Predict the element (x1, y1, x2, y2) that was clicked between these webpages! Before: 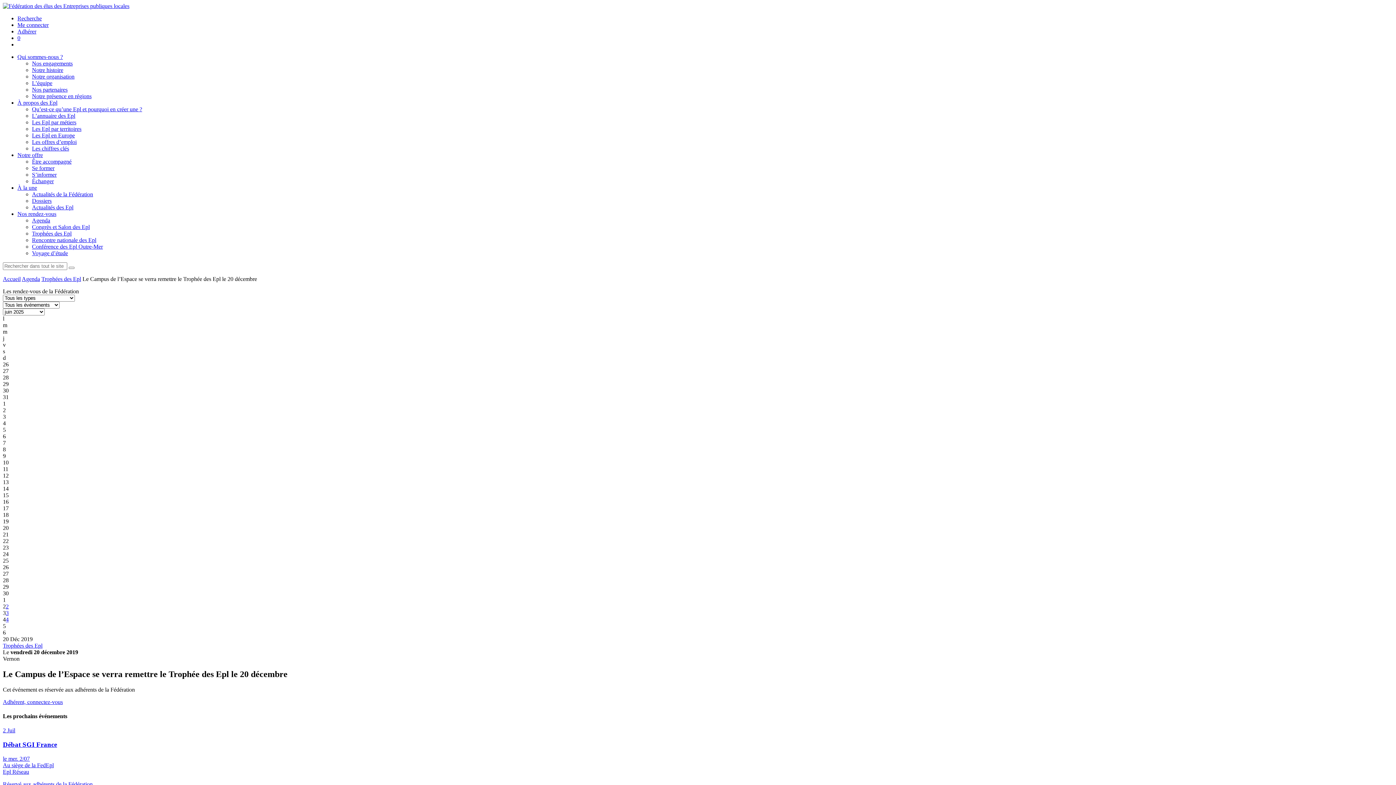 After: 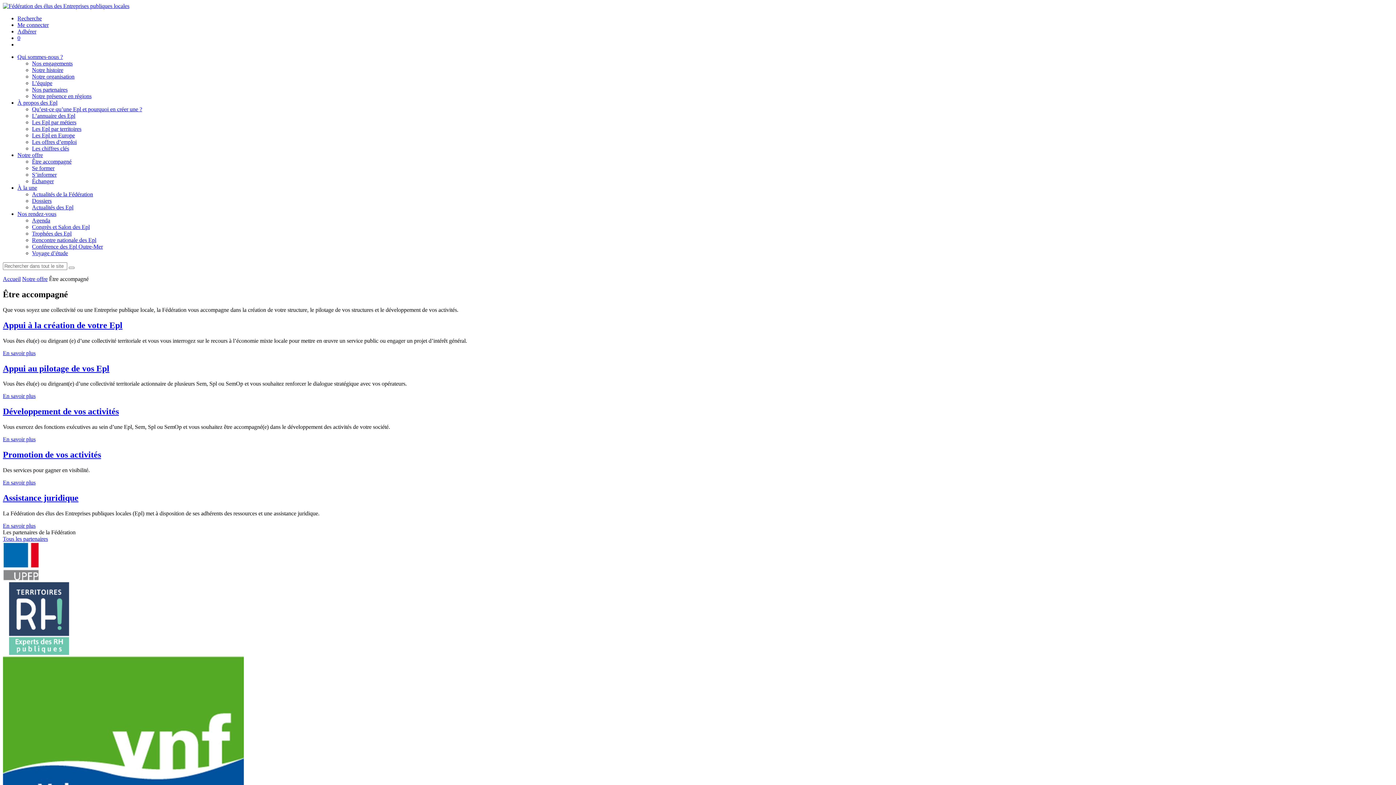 Action: label: Être accompagné bbox: (32, 158, 71, 164)